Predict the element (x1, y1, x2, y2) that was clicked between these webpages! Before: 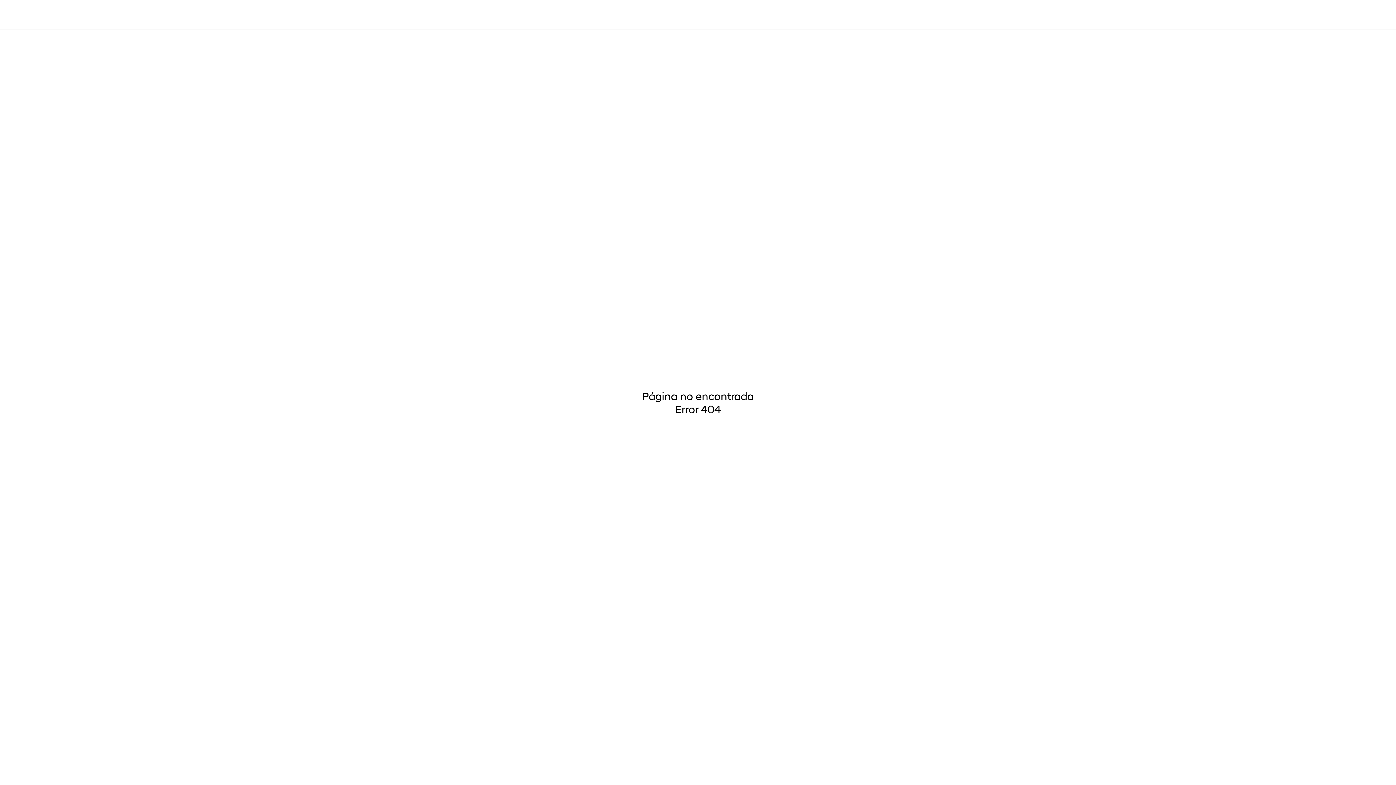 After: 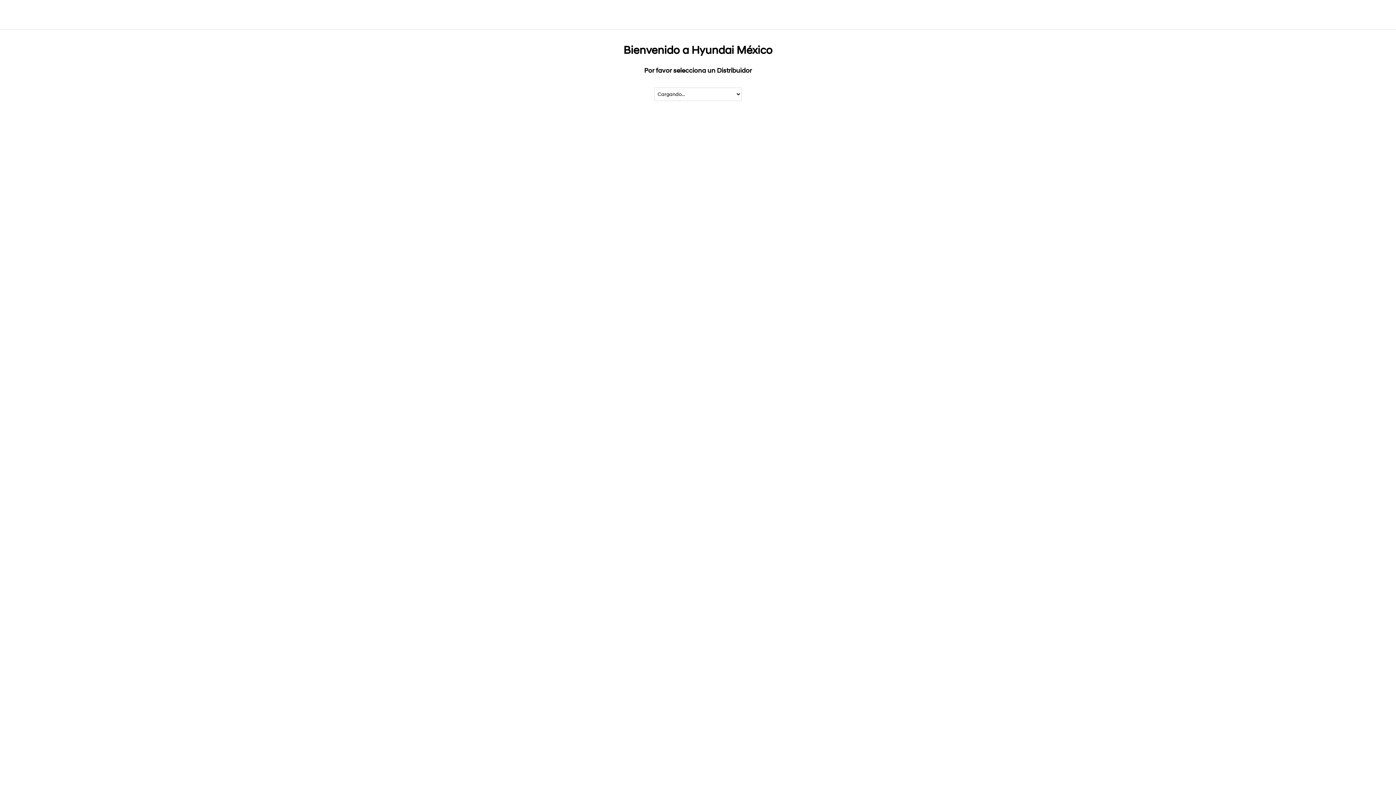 Action: bbox: (429, 0, 476, 29)